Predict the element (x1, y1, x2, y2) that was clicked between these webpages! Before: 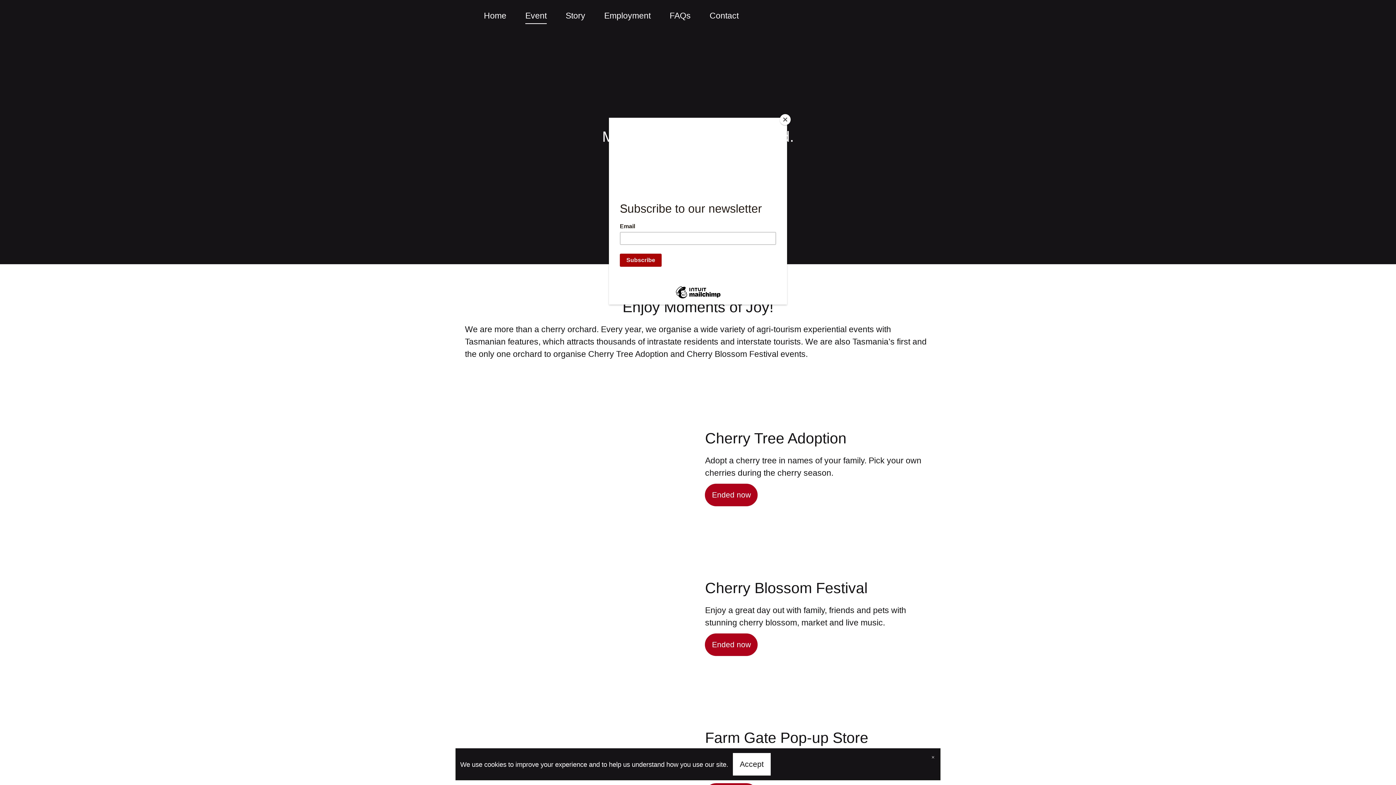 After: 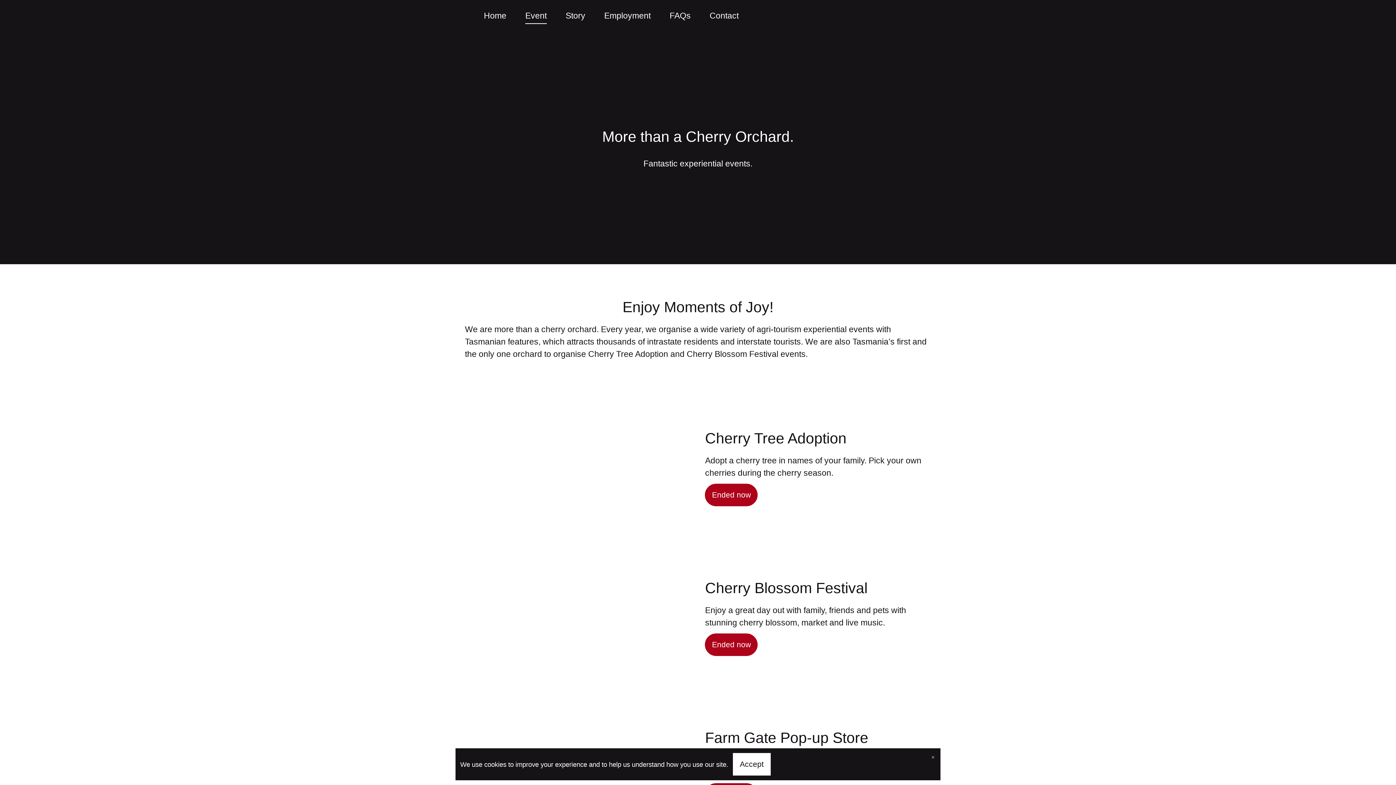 Action: label: Close bbox: (780, 114, 790, 125)